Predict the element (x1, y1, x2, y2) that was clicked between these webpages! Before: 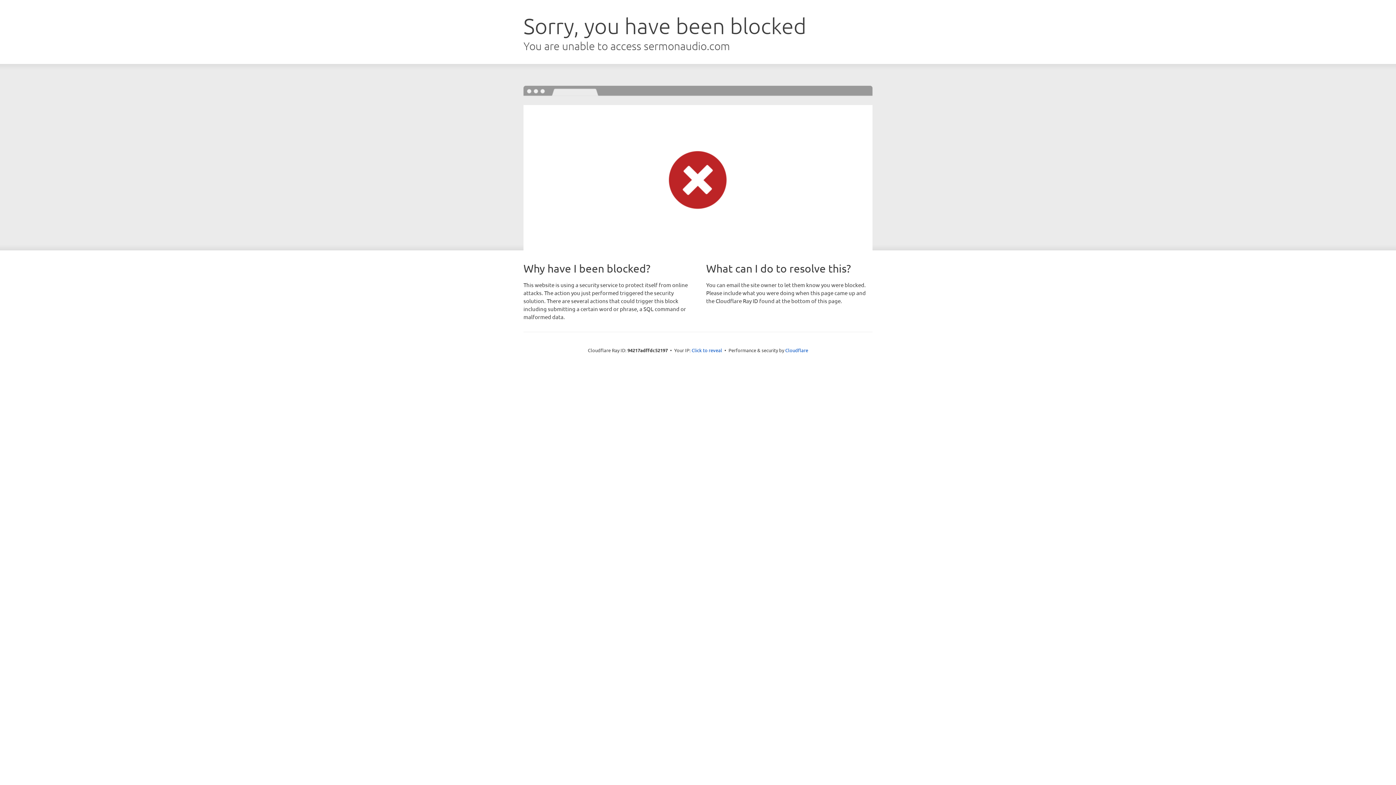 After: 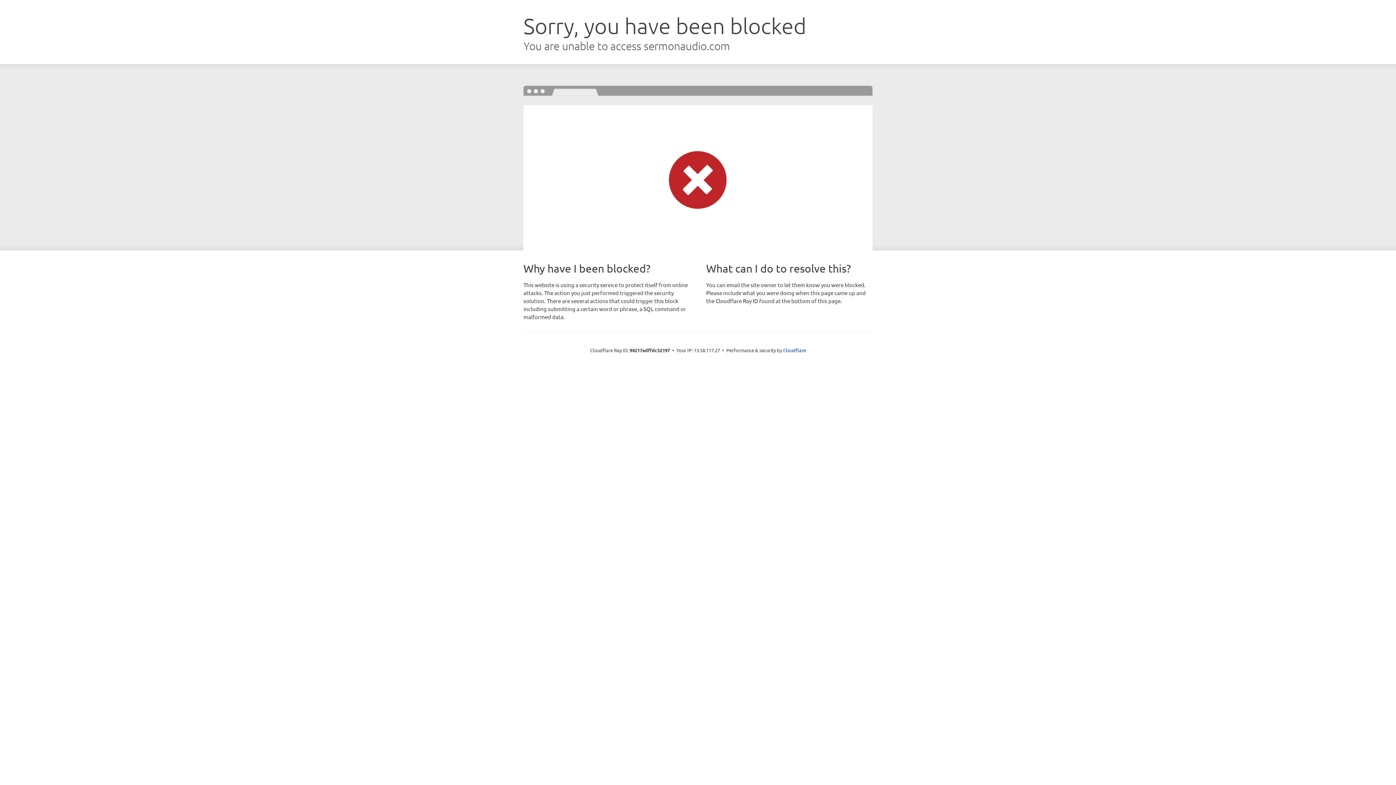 Action: label: Click to reveal bbox: (691, 346, 722, 353)